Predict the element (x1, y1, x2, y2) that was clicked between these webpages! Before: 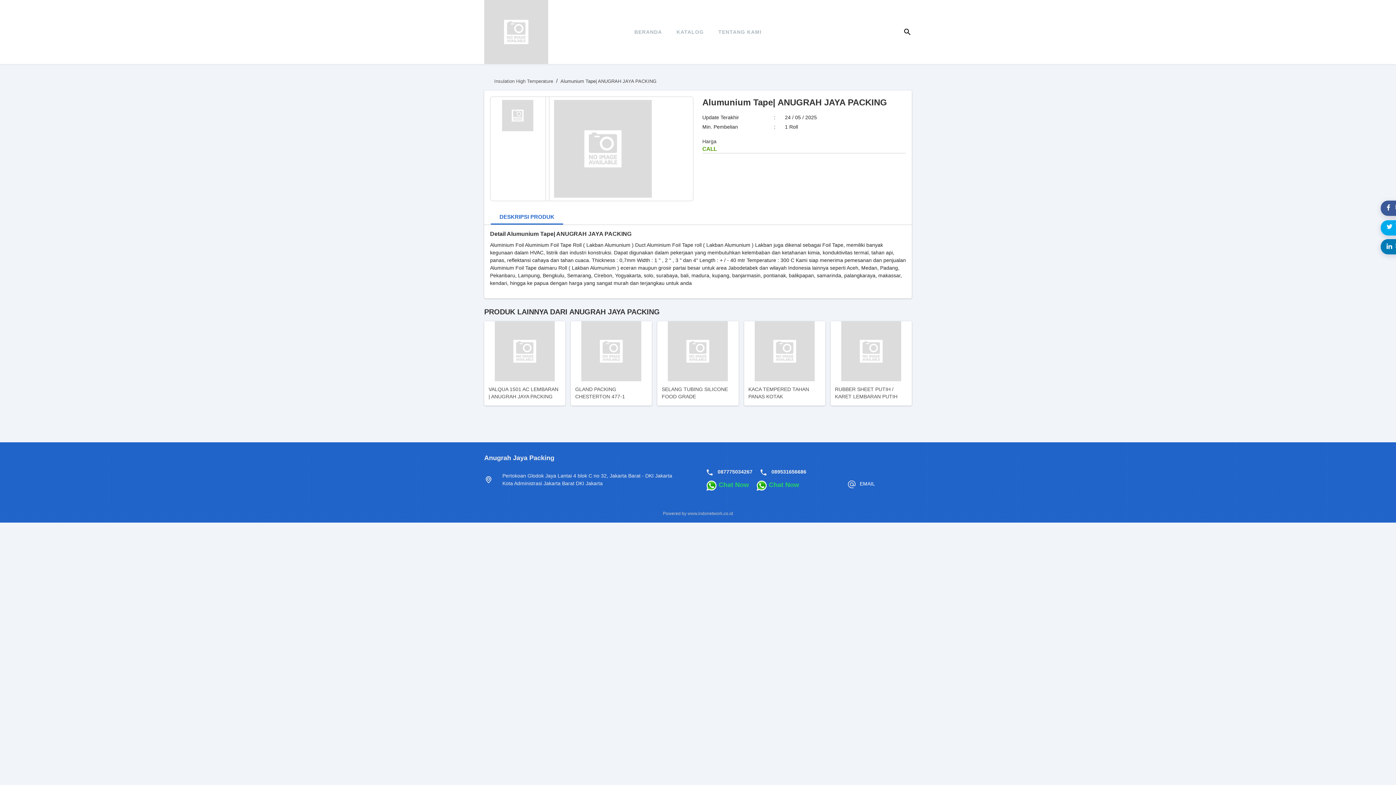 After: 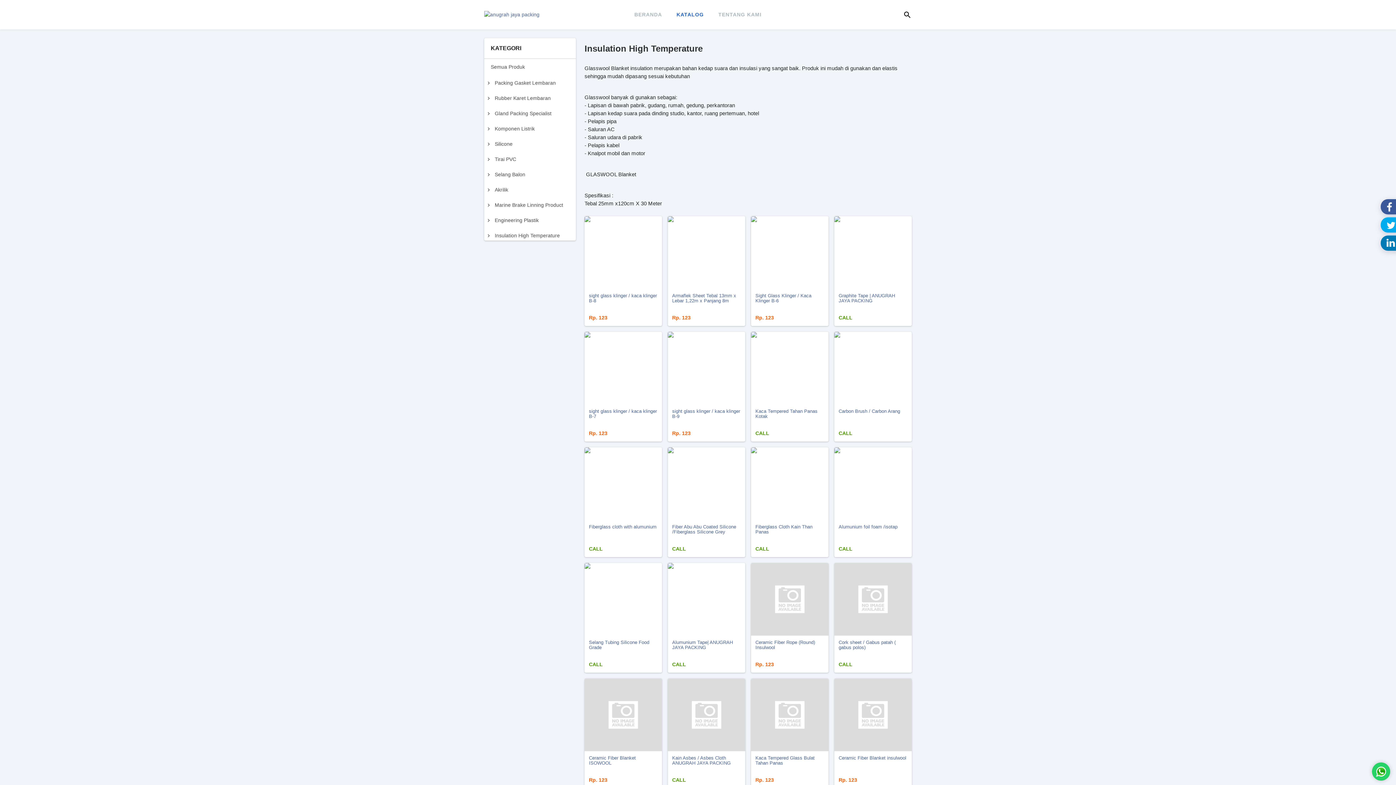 Action: label: Insulation High Temperature bbox: (494, 78, 553, 84)